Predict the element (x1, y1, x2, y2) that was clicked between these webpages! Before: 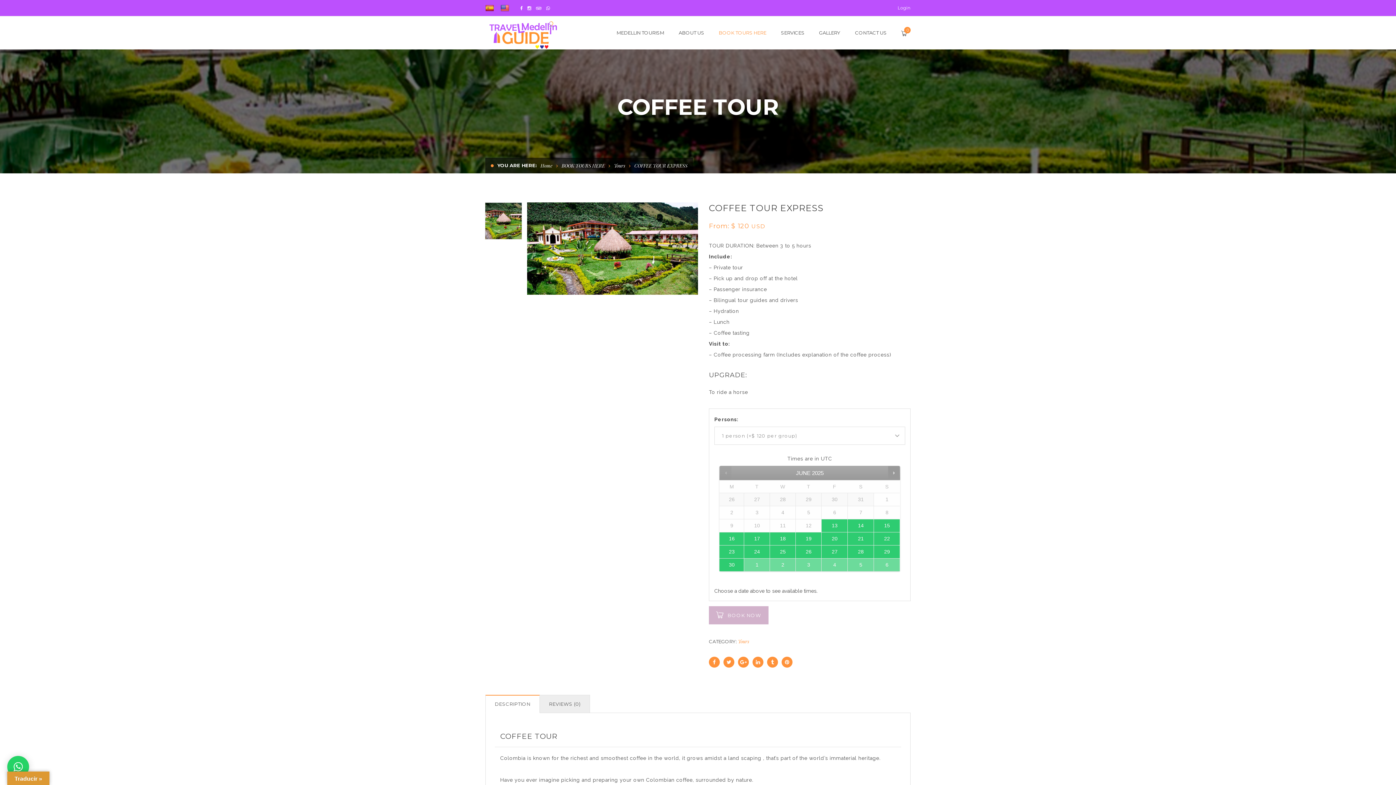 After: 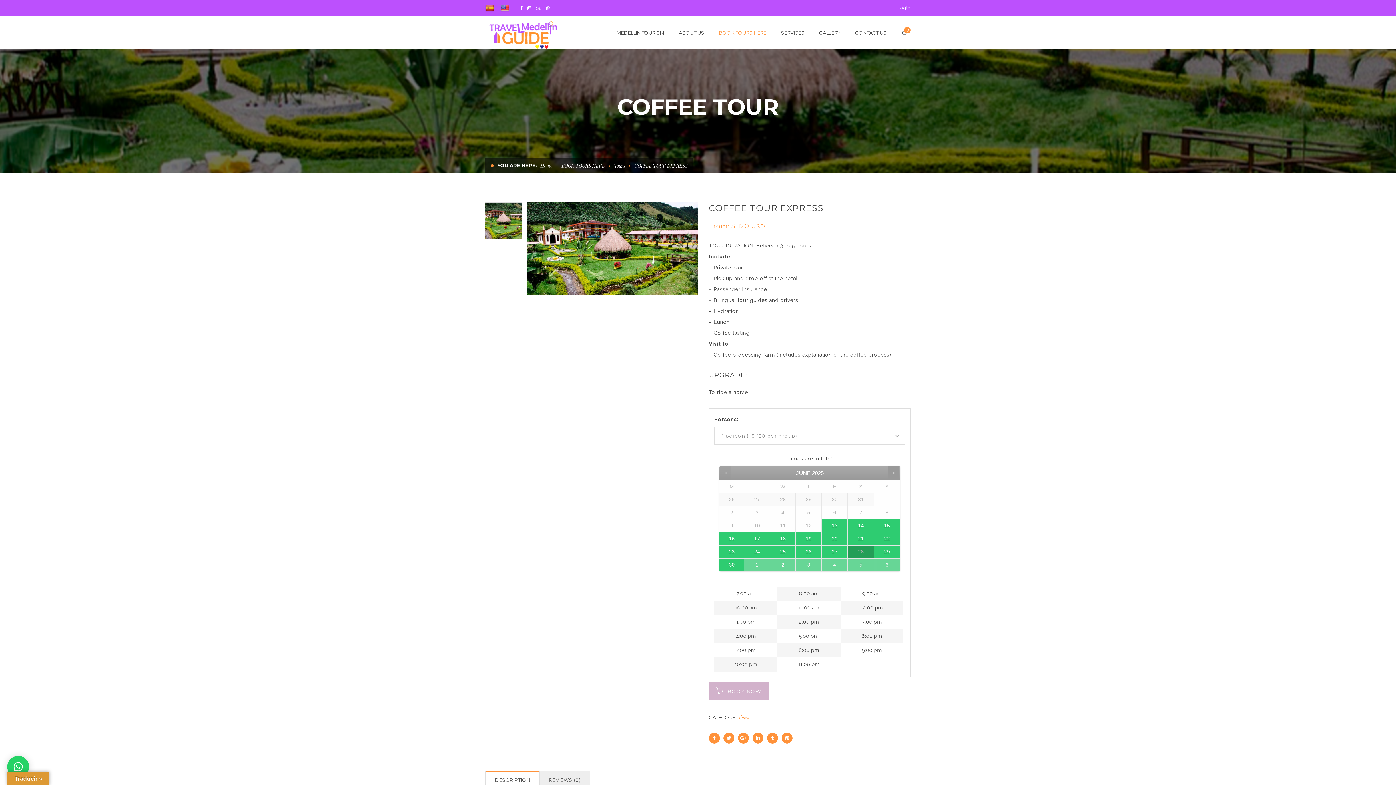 Action: bbox: (848, 545, 873, 558) label: 28